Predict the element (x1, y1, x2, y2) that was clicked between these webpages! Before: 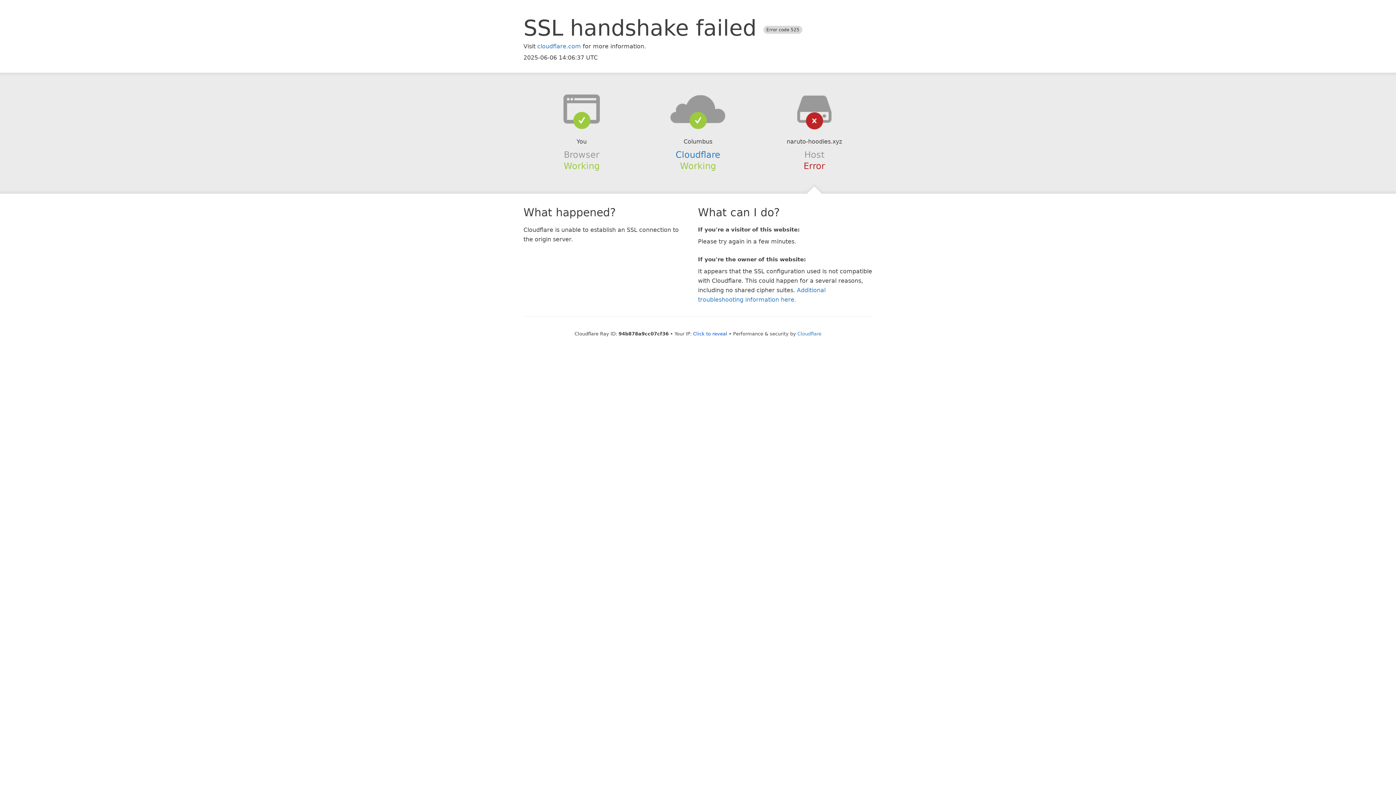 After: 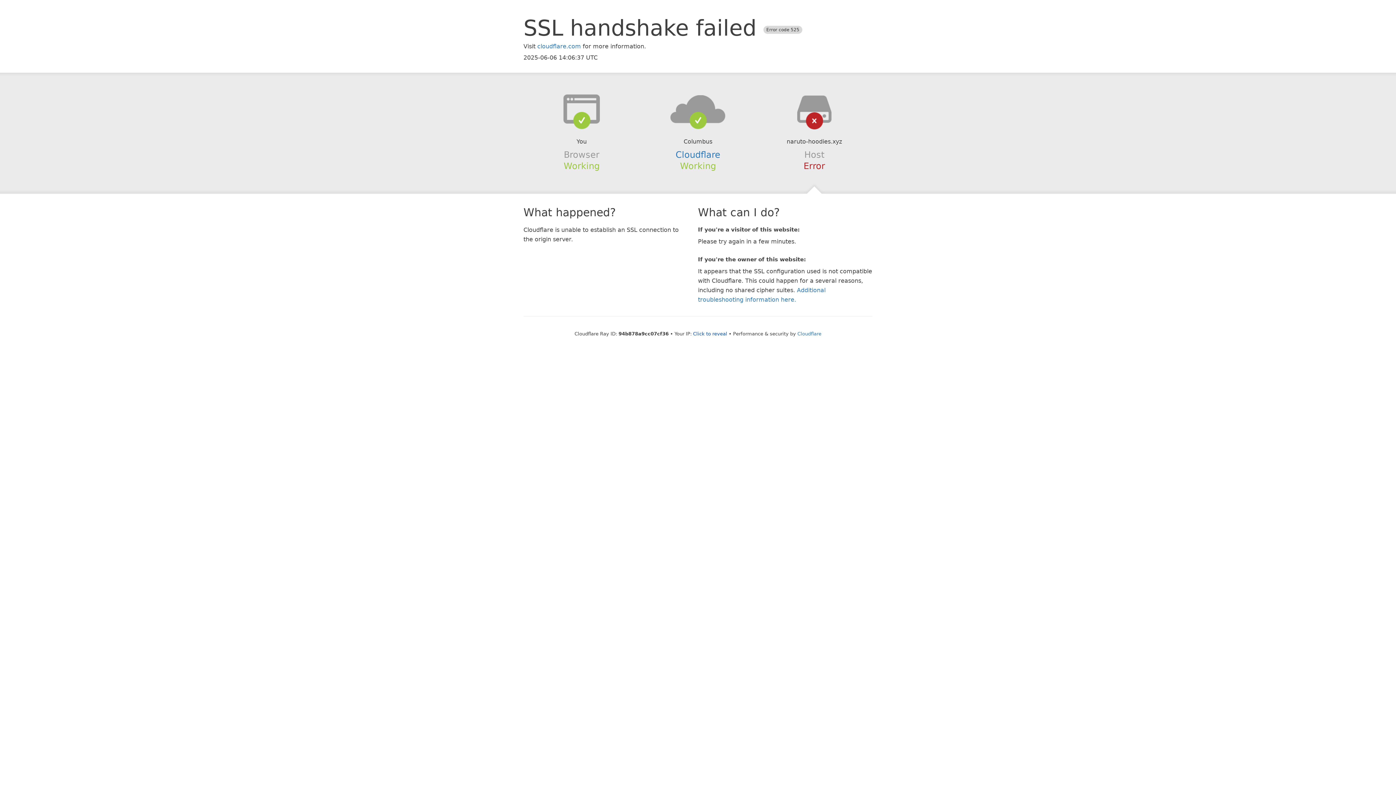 Action: bbox: (639, 94, 756, 123)